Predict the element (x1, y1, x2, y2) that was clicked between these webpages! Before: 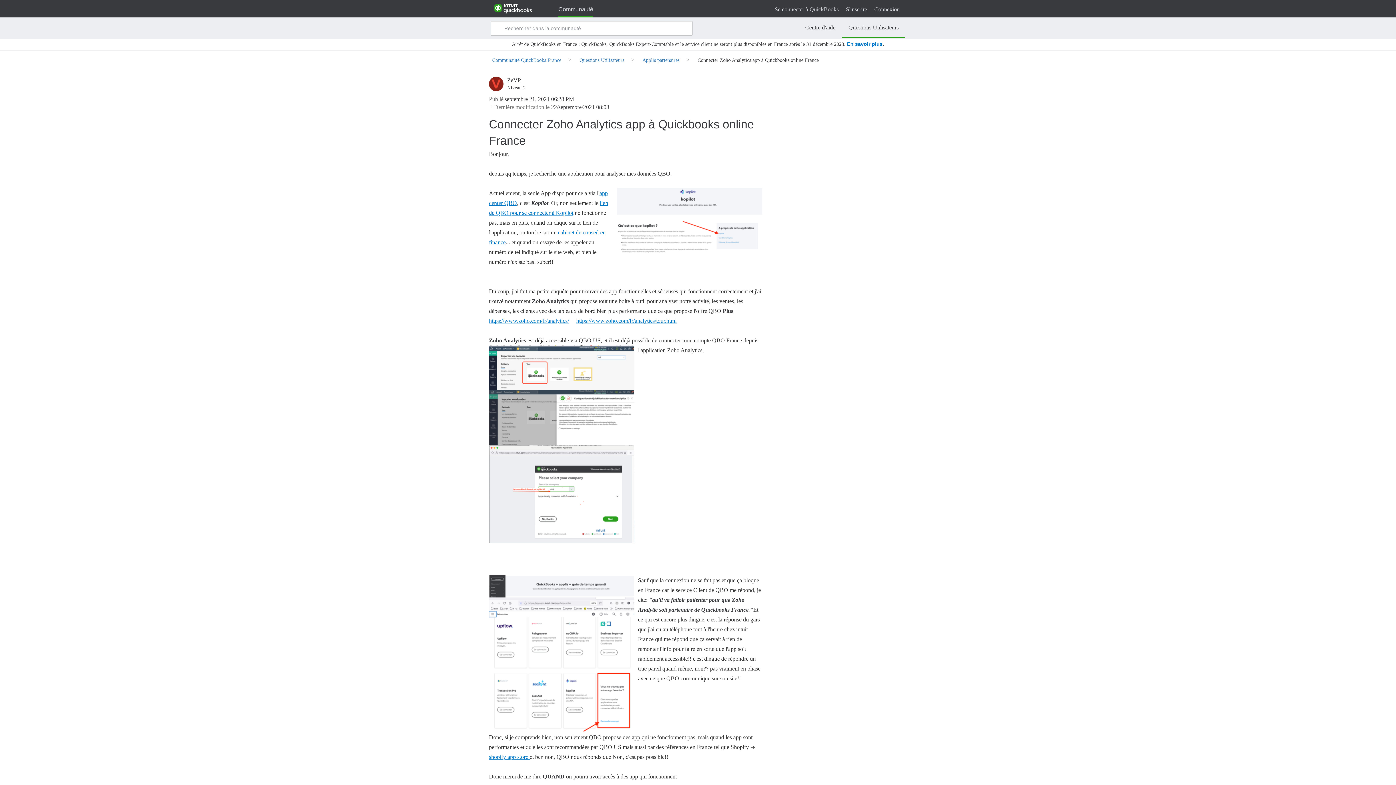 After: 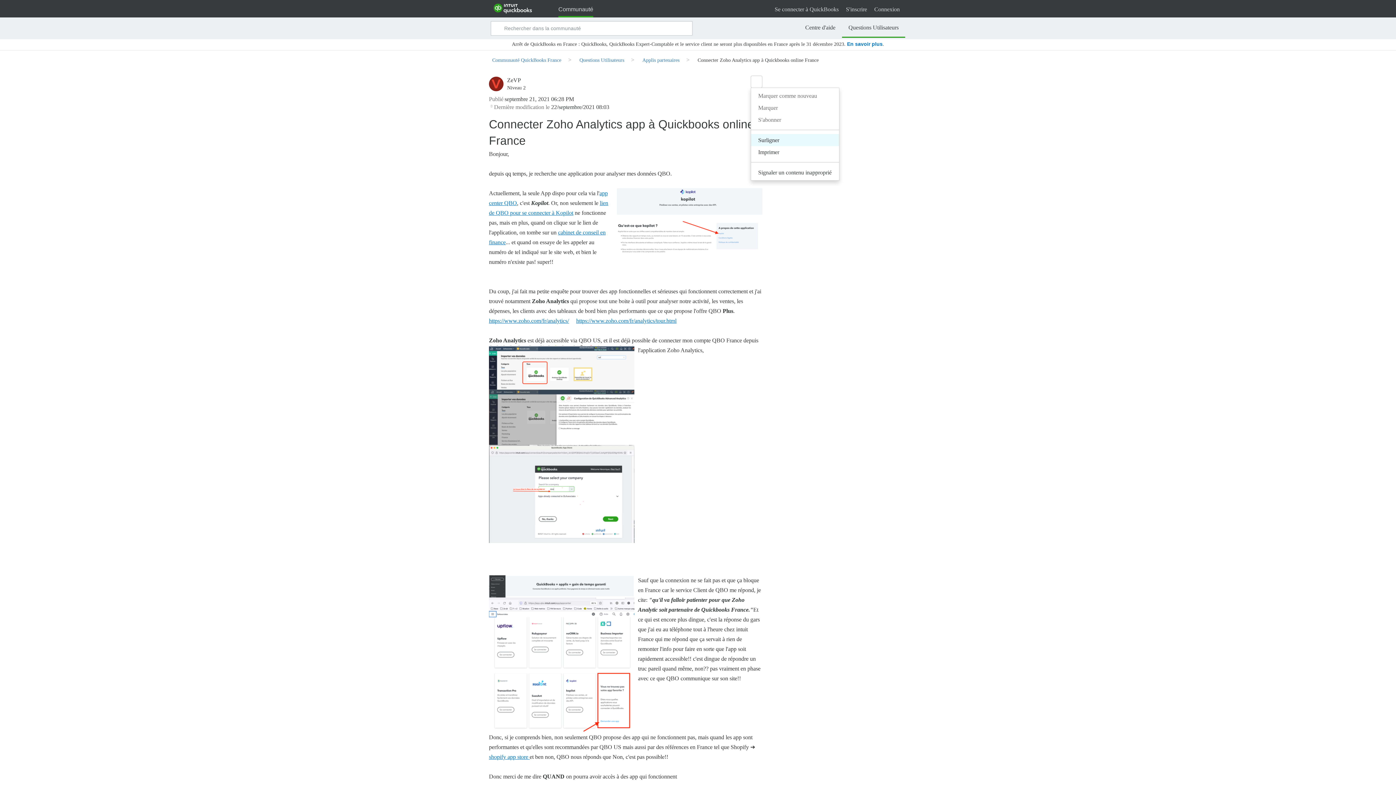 Action: bbox: (750, 75, 762, 88) label: Show Connecter Zoho Analytics app à Quickbooks online France post option menu